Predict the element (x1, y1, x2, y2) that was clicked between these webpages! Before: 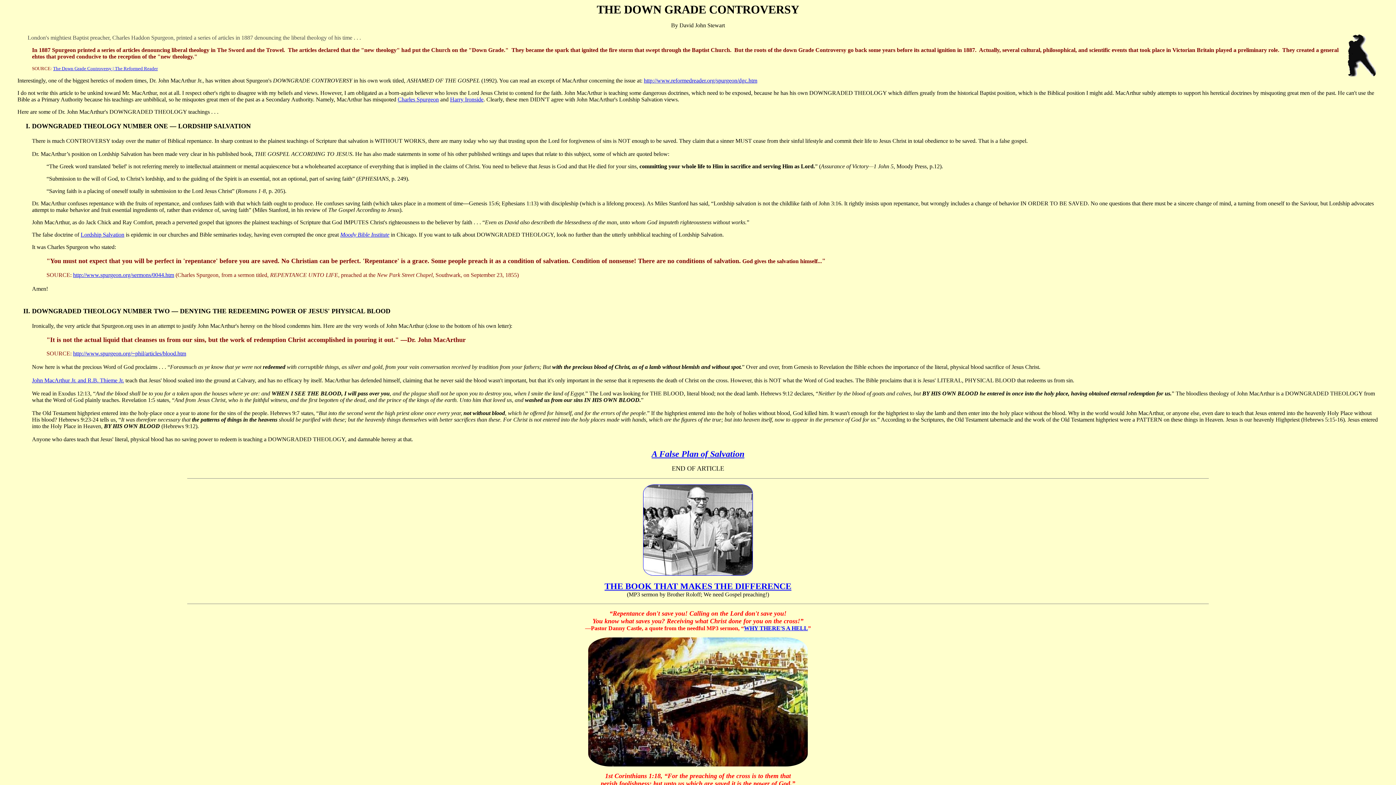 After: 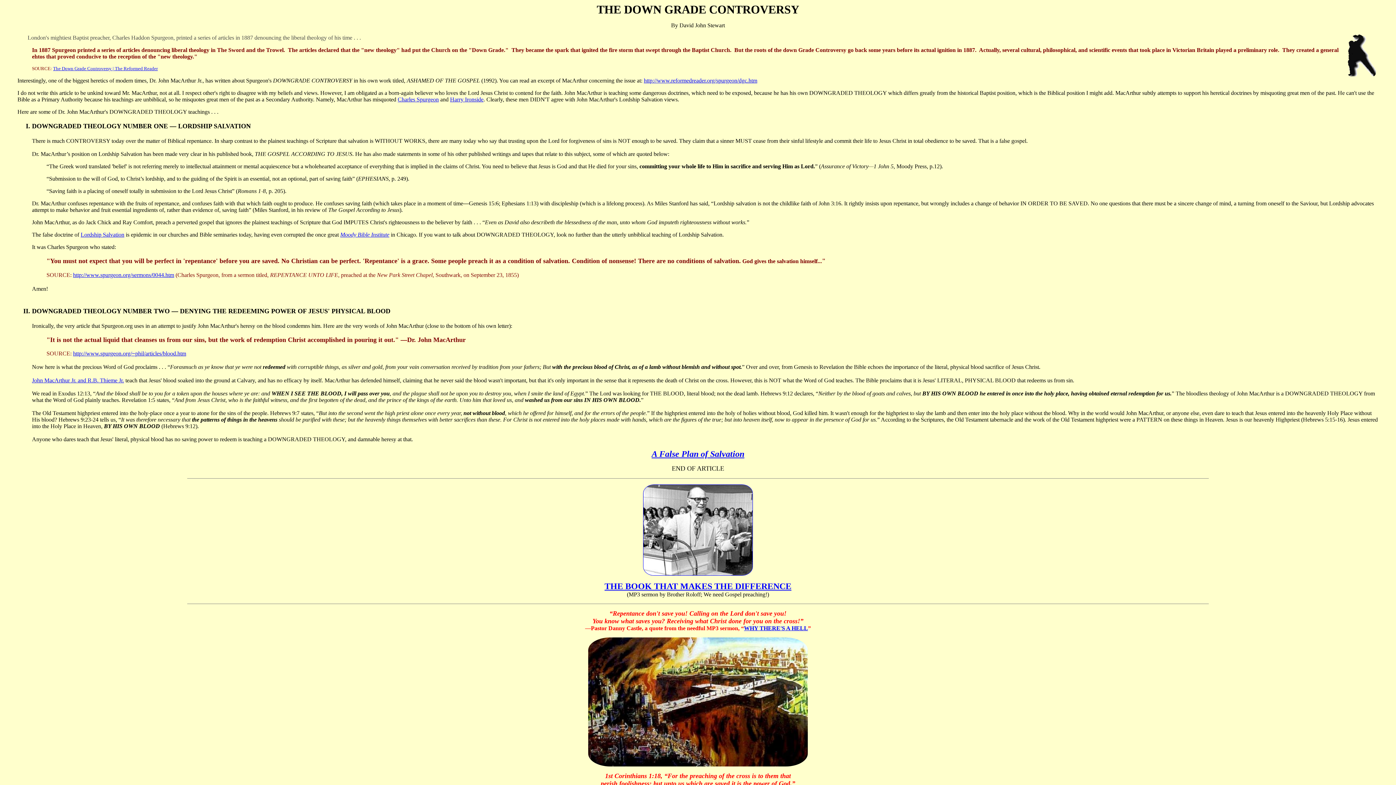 Action: bbox: (32, 377, 124, 383) label: John MacArthur Jr. and R.B. Thieme Jr.